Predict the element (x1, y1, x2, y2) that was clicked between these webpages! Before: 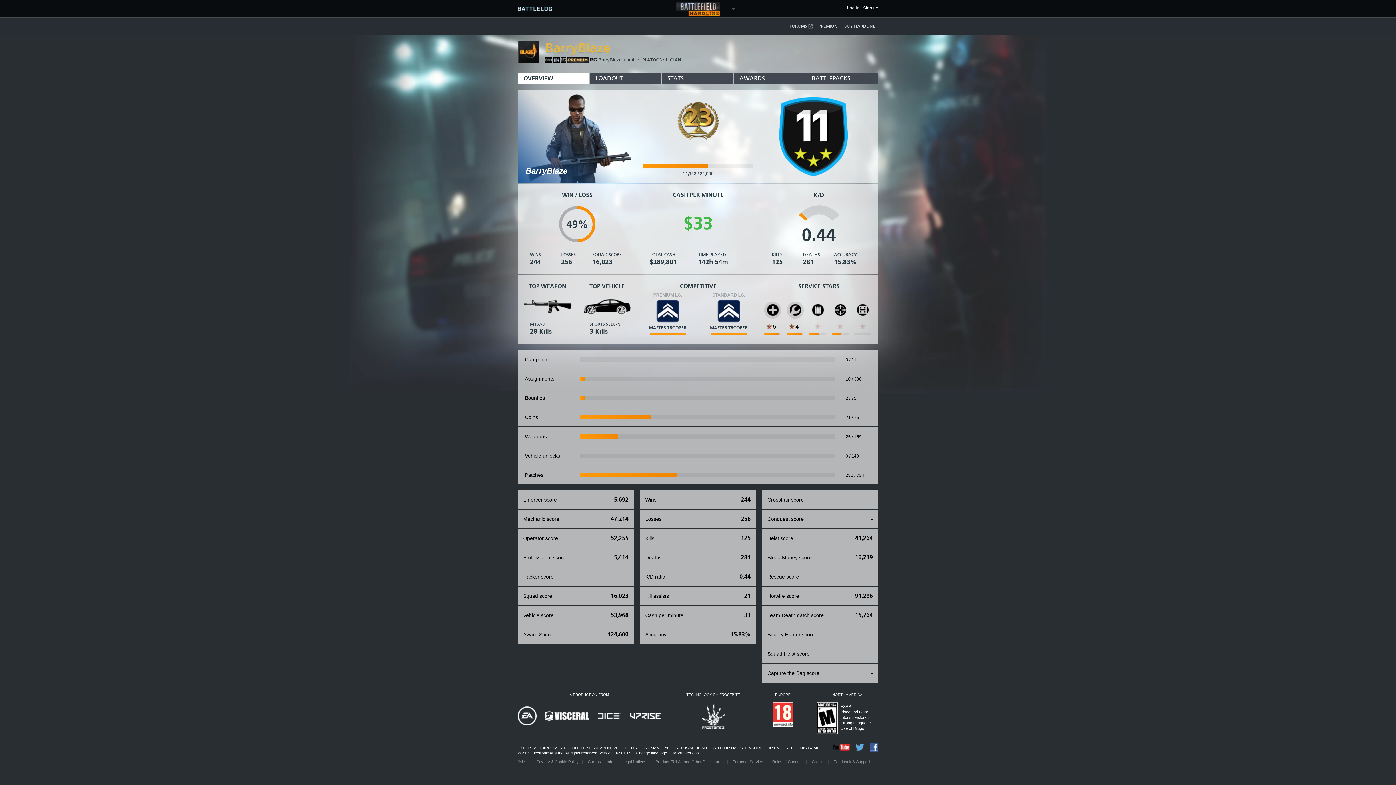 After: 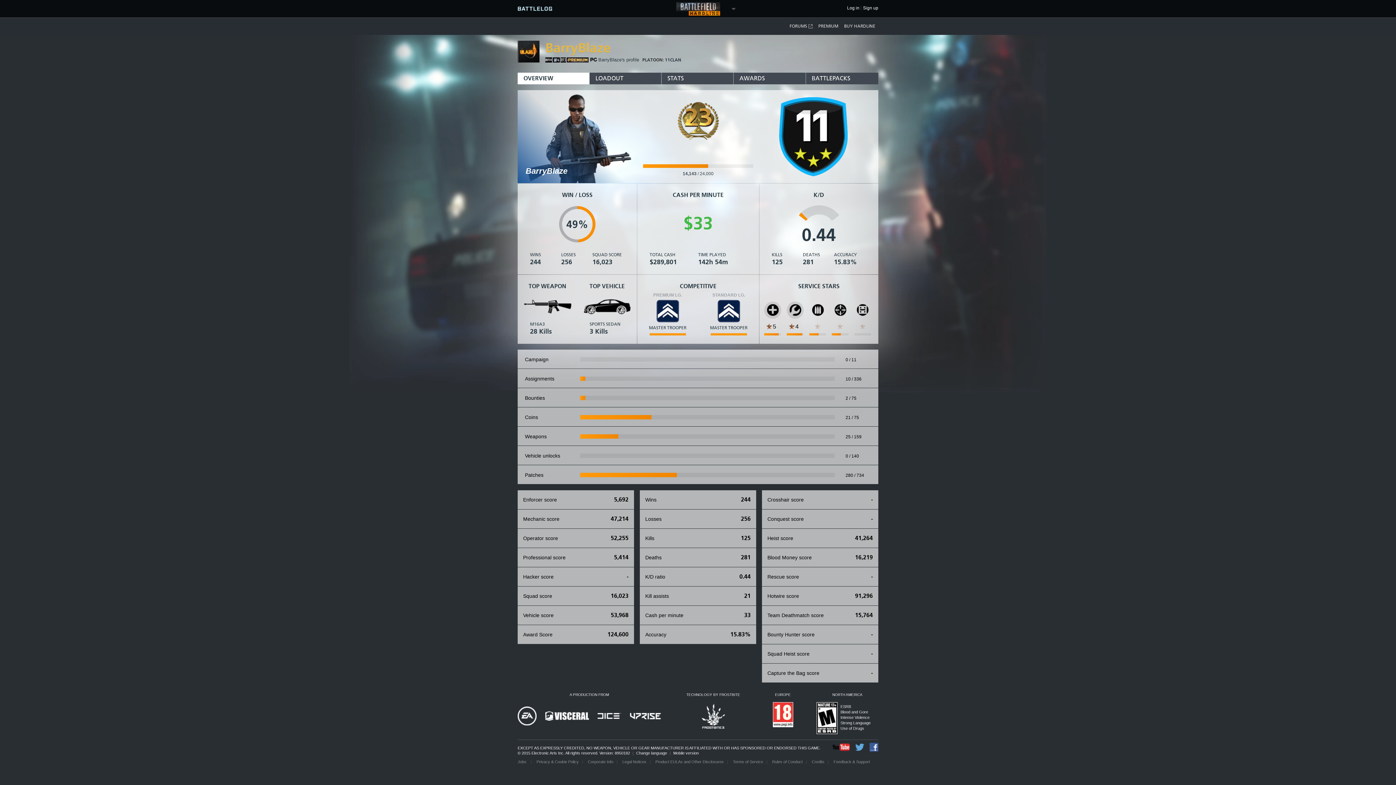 Action: bbox: (630, 713, 661, 720)